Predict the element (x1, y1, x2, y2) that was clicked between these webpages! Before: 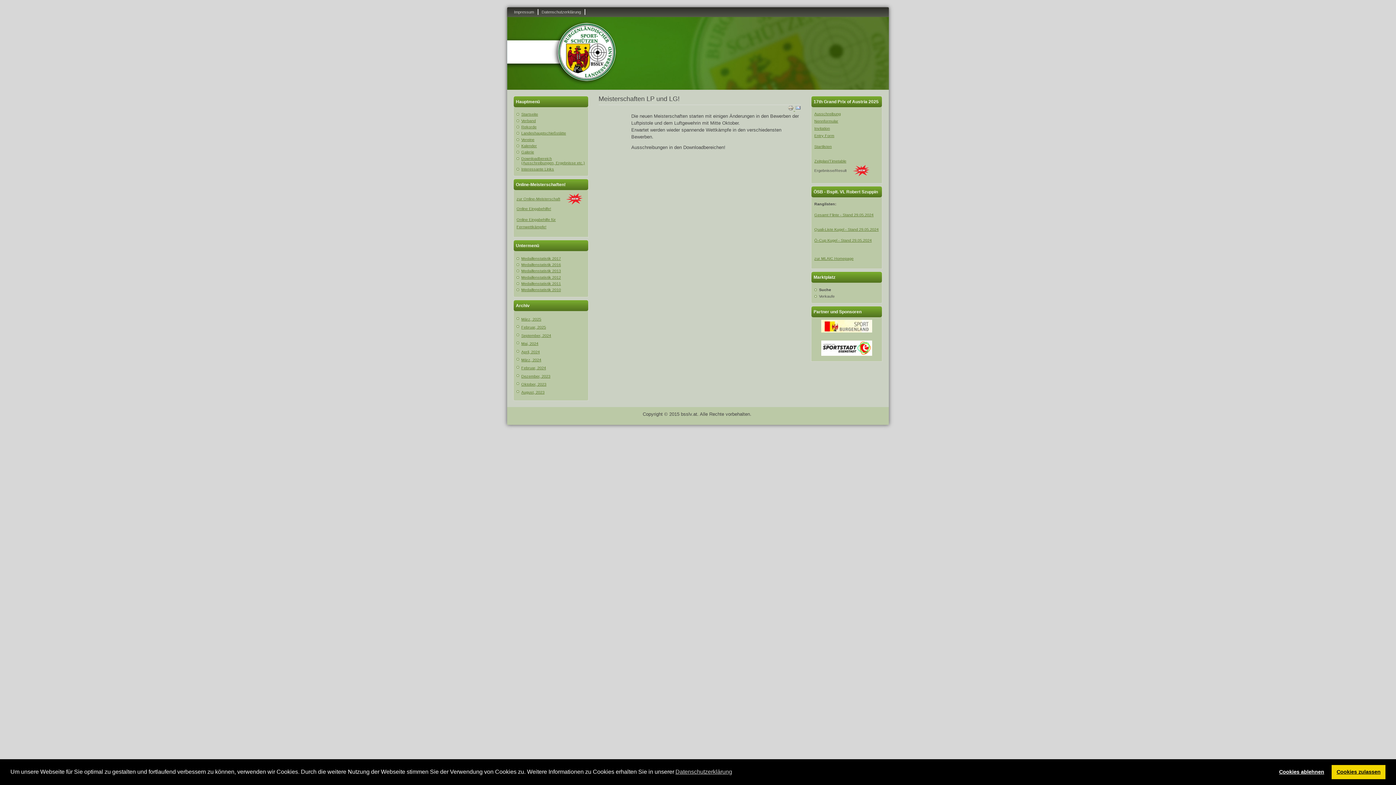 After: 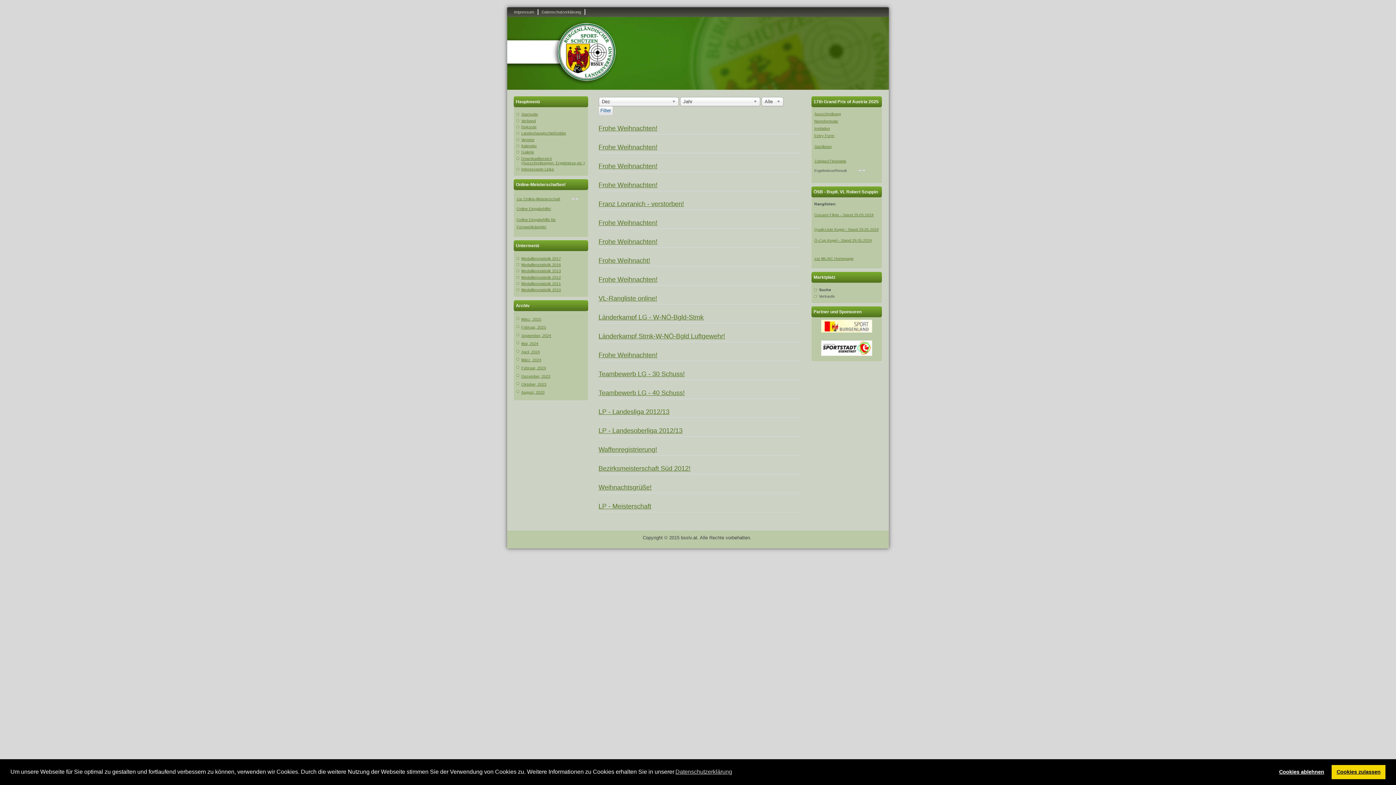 Action: bbox: (521, 374, 550, 378) label: Dezember, 2023